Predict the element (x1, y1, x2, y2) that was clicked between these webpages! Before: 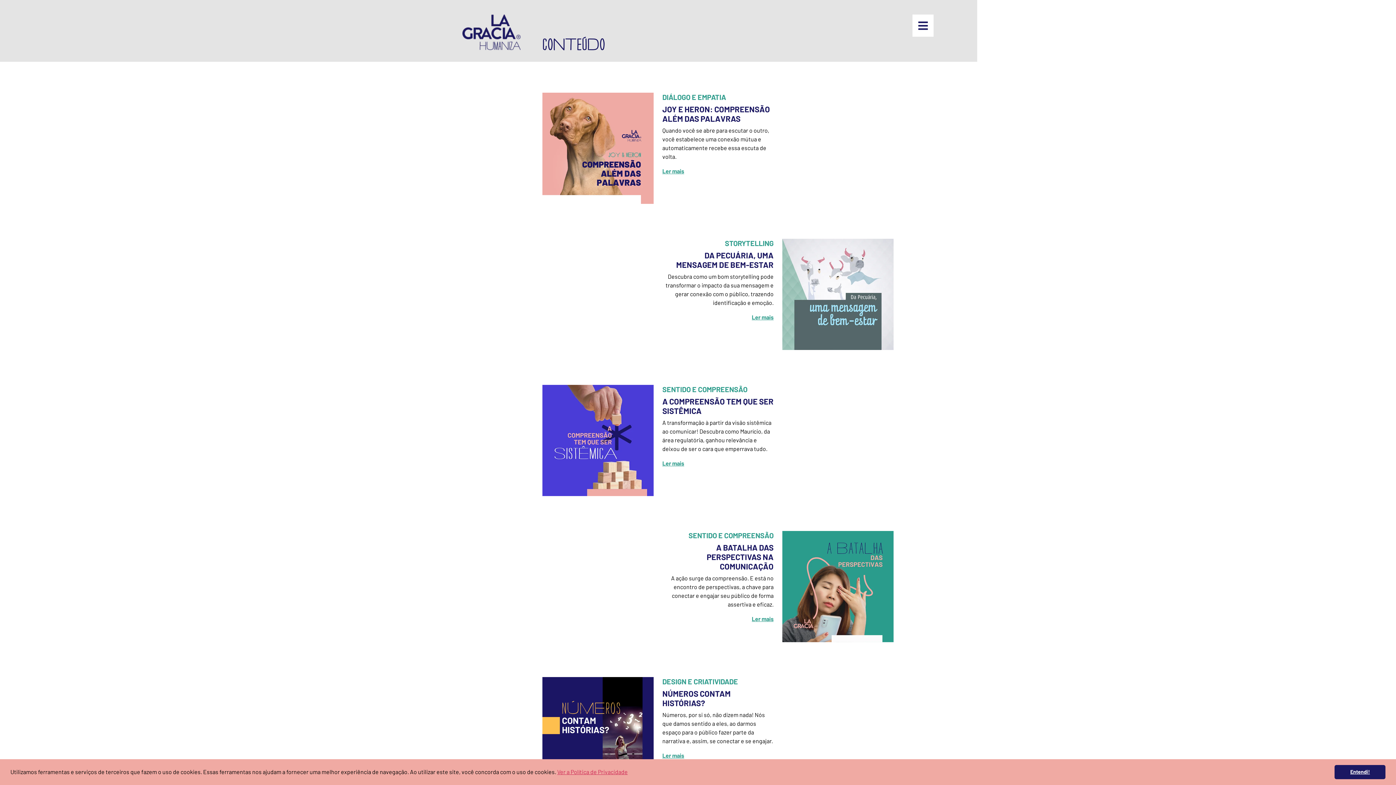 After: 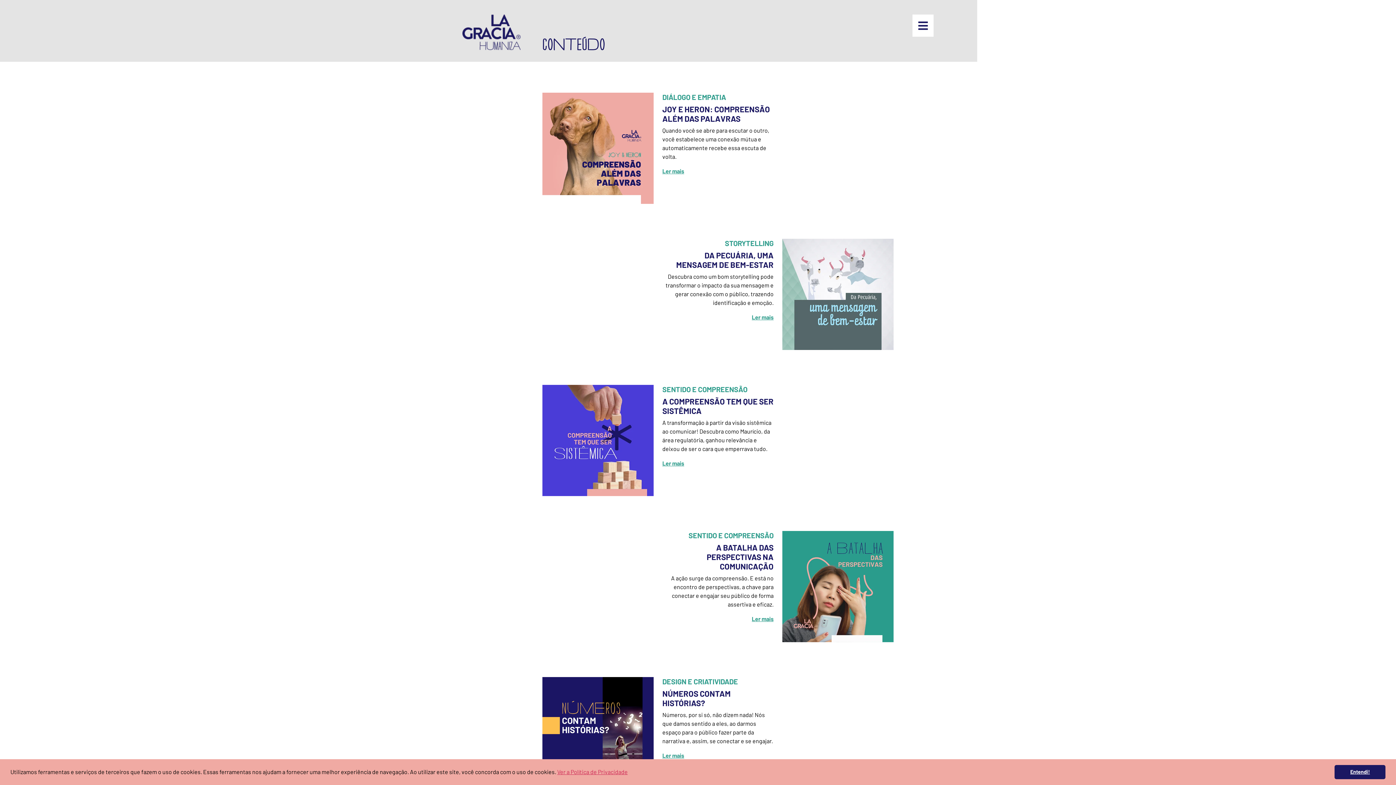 Action: bbox: (462, 14, 533, 50)